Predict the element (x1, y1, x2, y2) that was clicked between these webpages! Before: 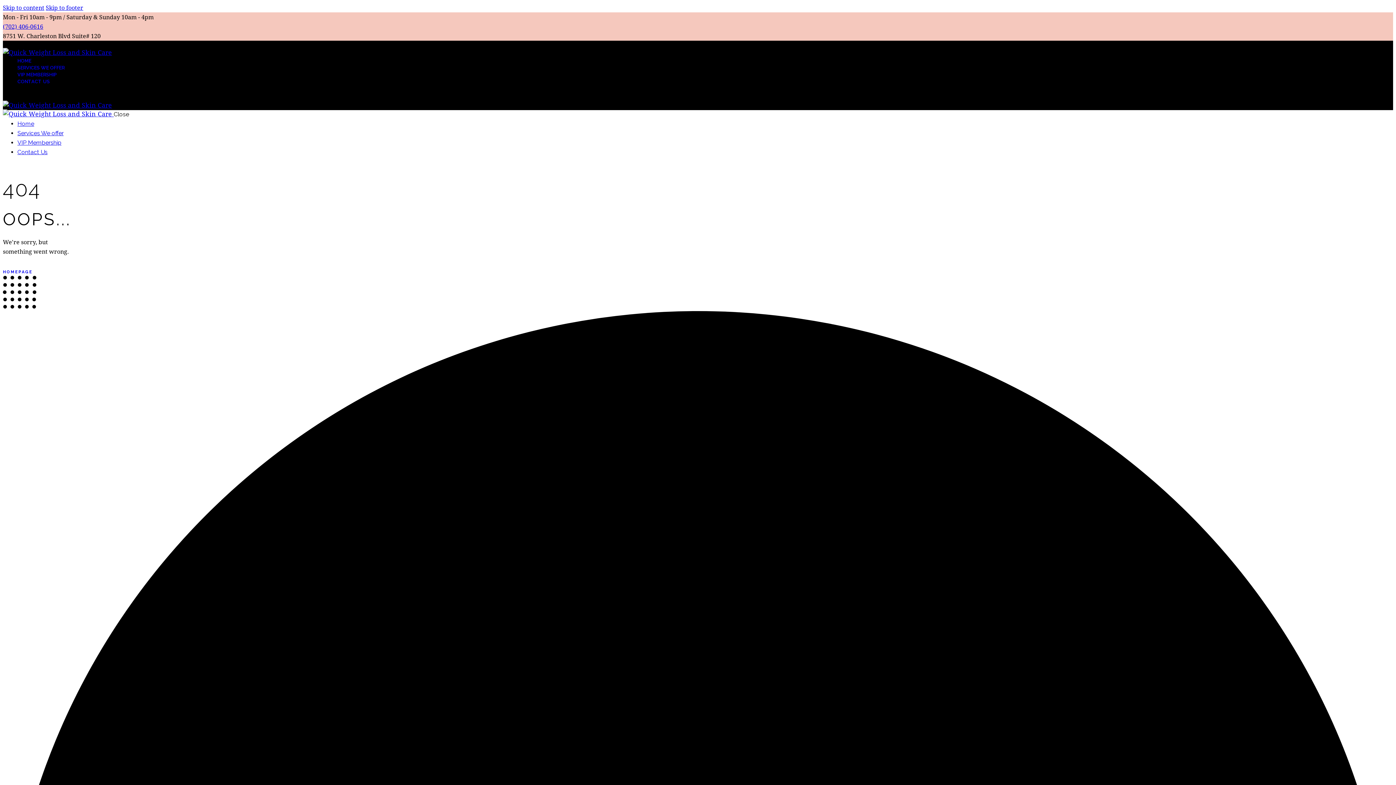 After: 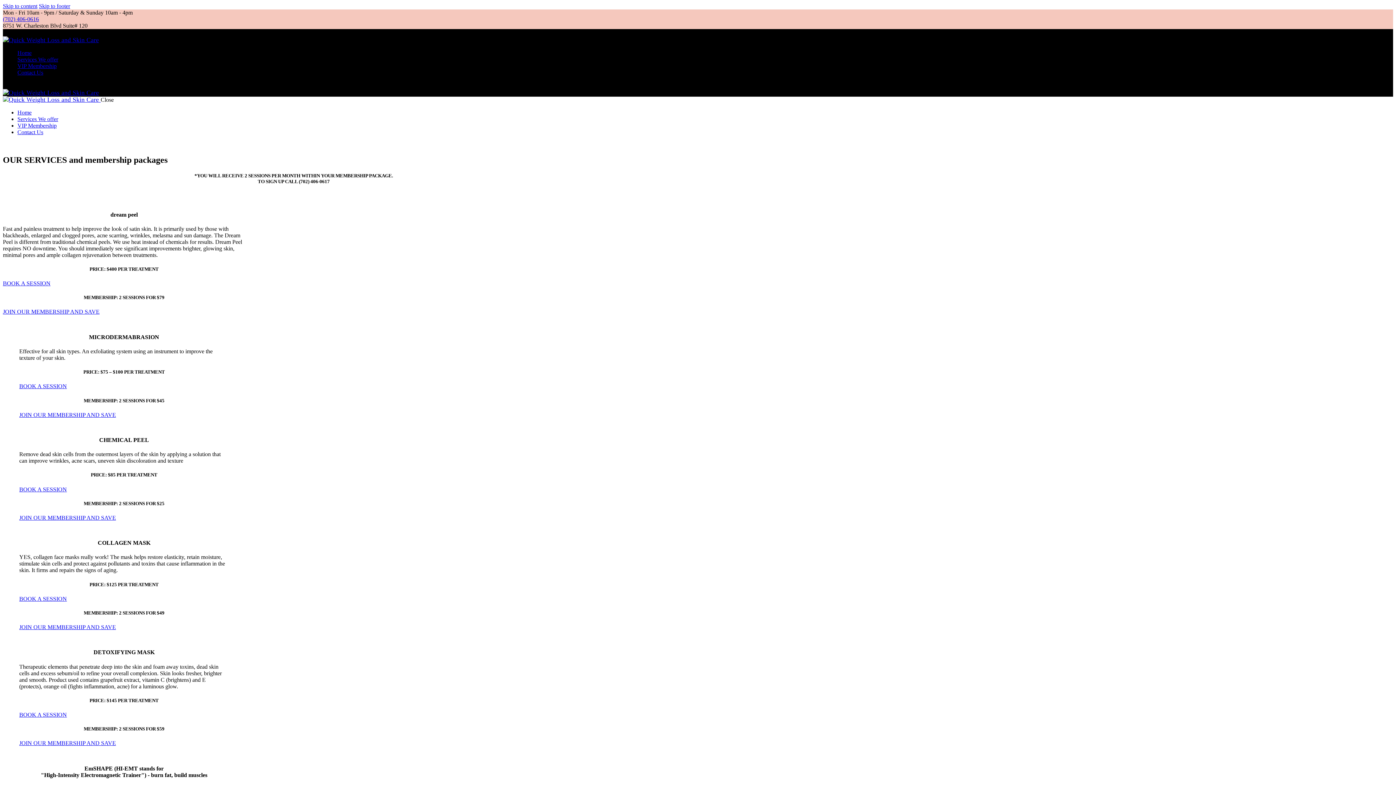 Action: bbox: (17, 65, 64, 70) label: SERVICES WE OFFER